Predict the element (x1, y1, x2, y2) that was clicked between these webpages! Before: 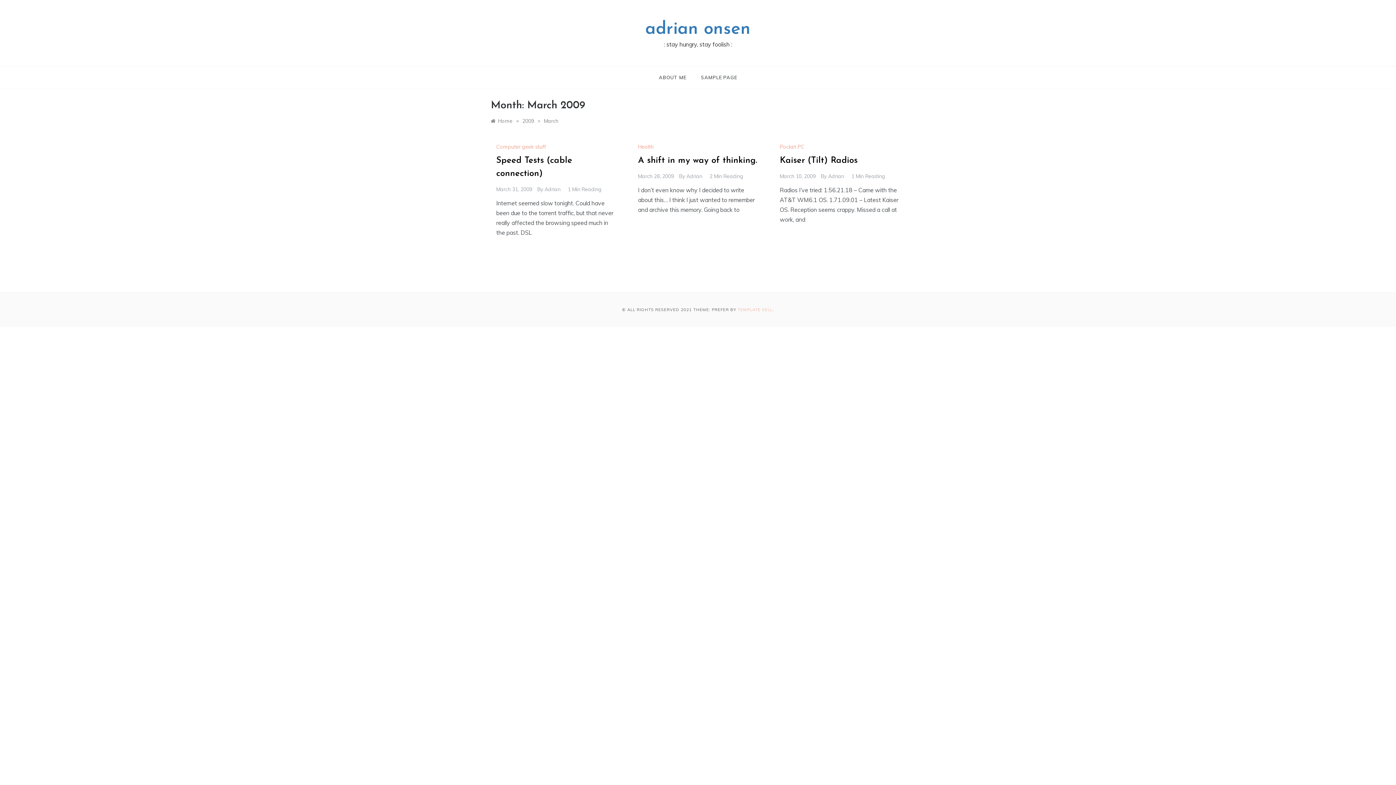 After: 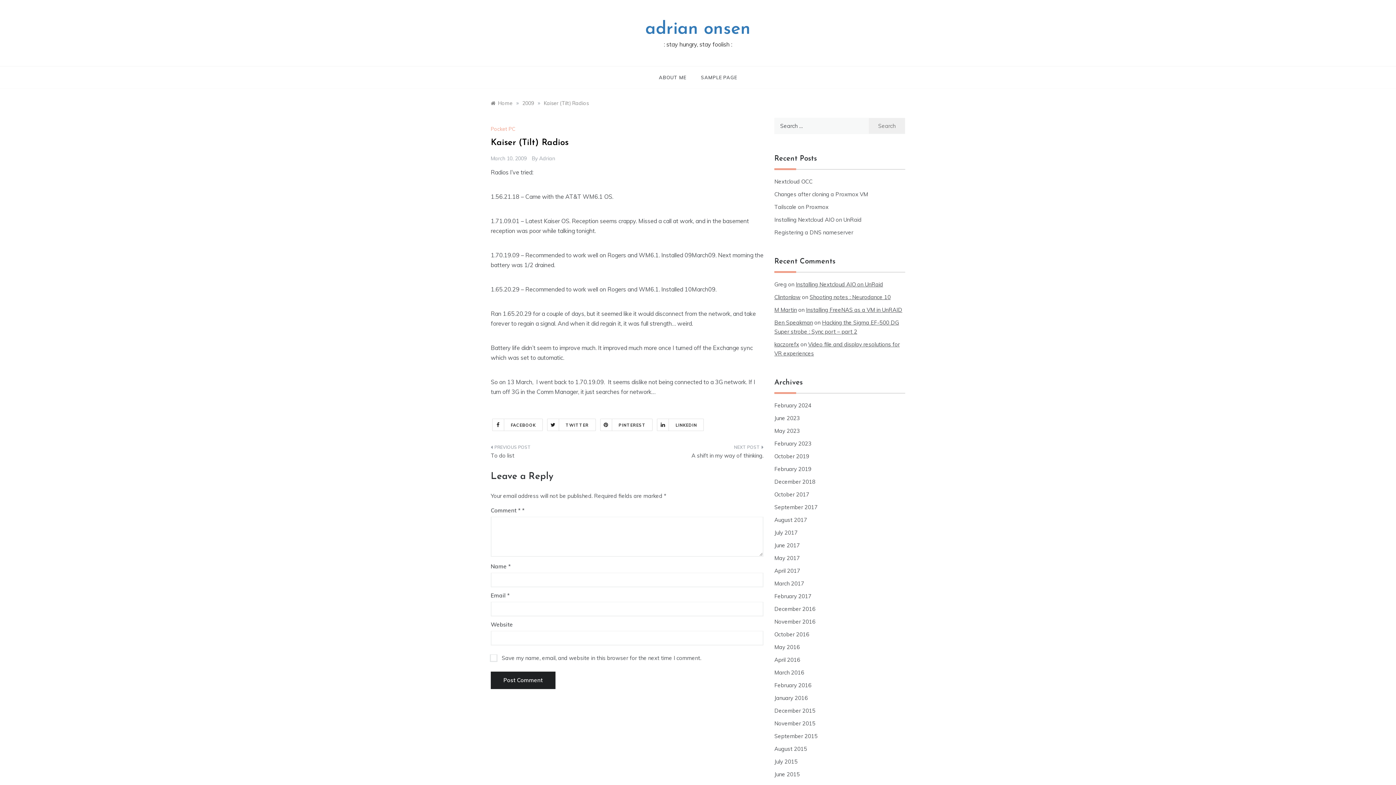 Action: label: March 10, 2009 bbox: (780, 173, 816, 179)